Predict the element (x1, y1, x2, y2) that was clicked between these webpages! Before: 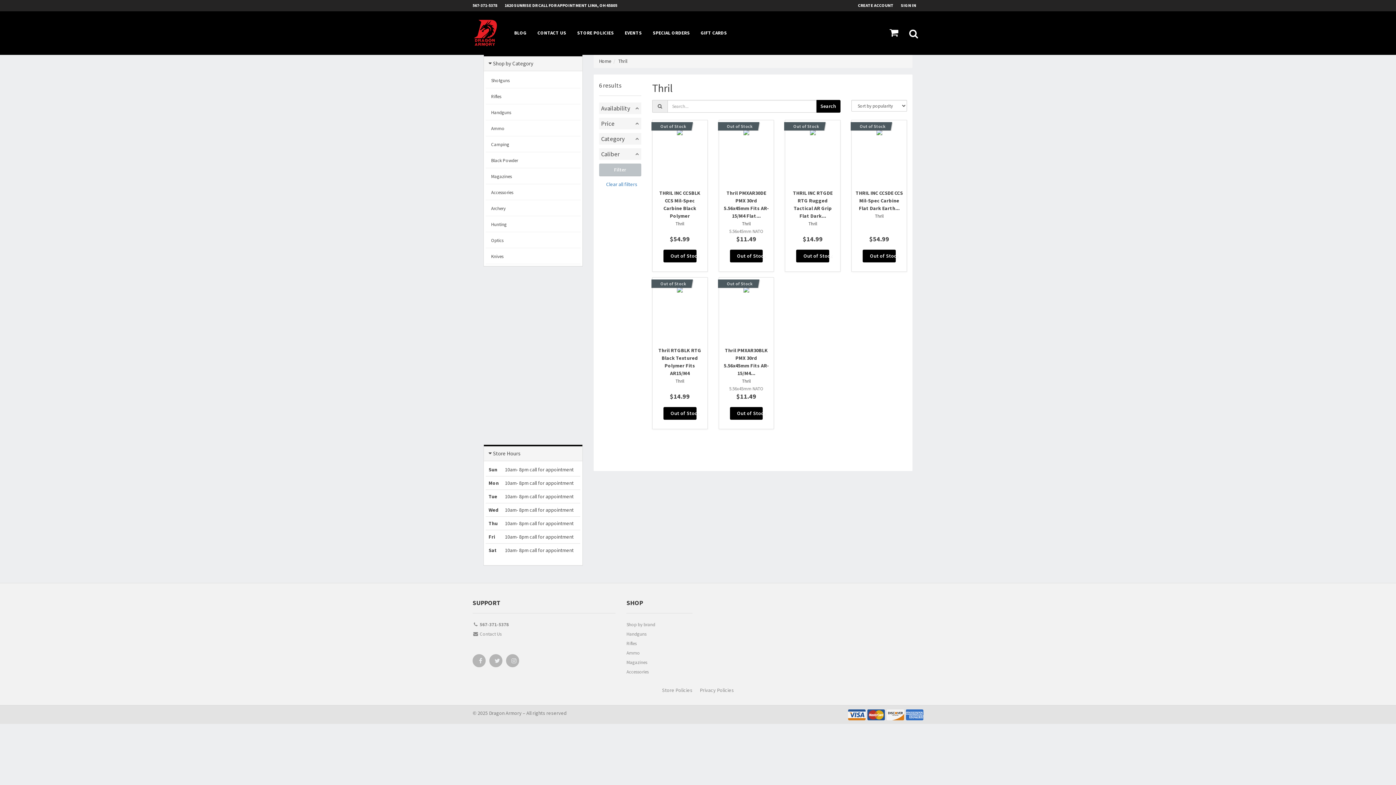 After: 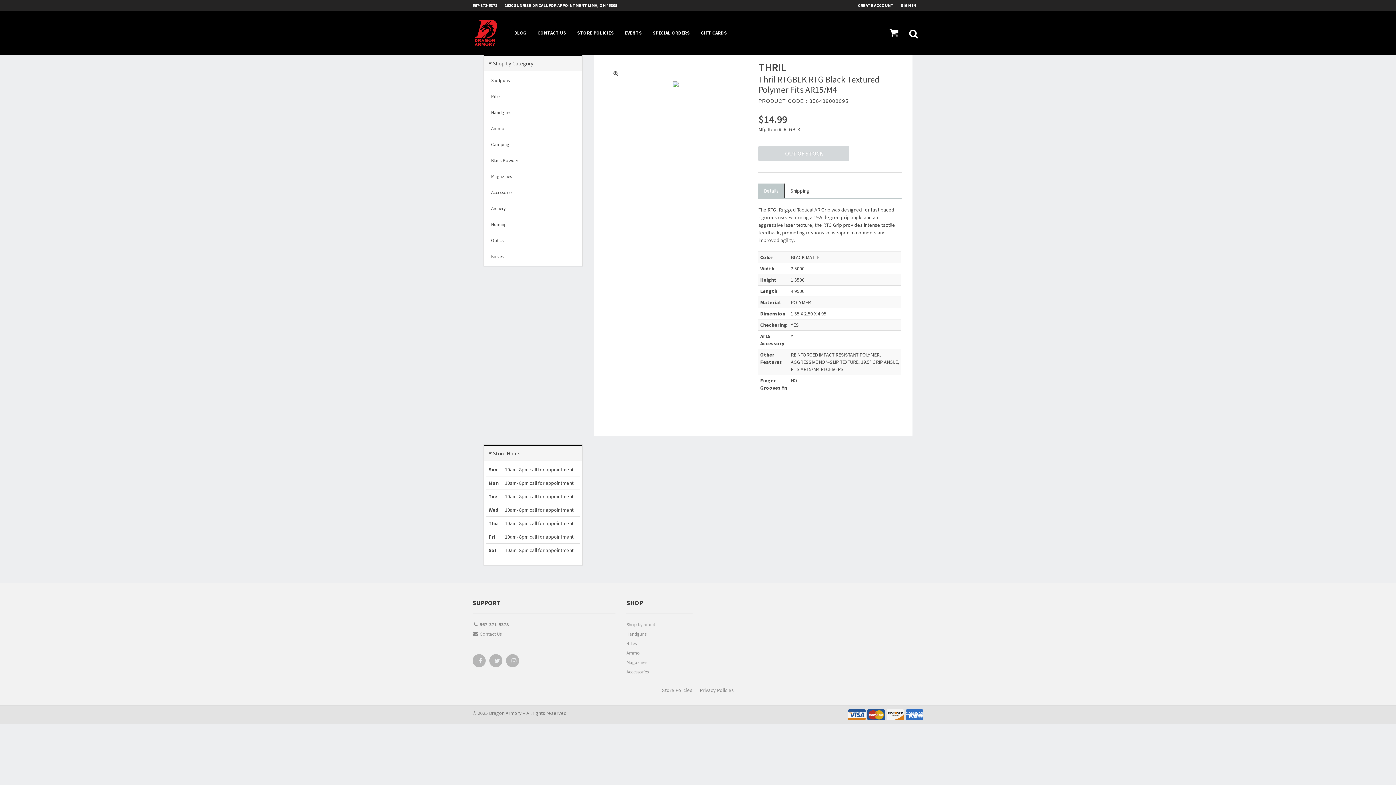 Action: bbox: (652, 277, 707, 429) label: Out of Stock
Thril RTGBLK RTG Black Textured Polymer Fits AR15/M4
Thril

$14.99
Out of Stock